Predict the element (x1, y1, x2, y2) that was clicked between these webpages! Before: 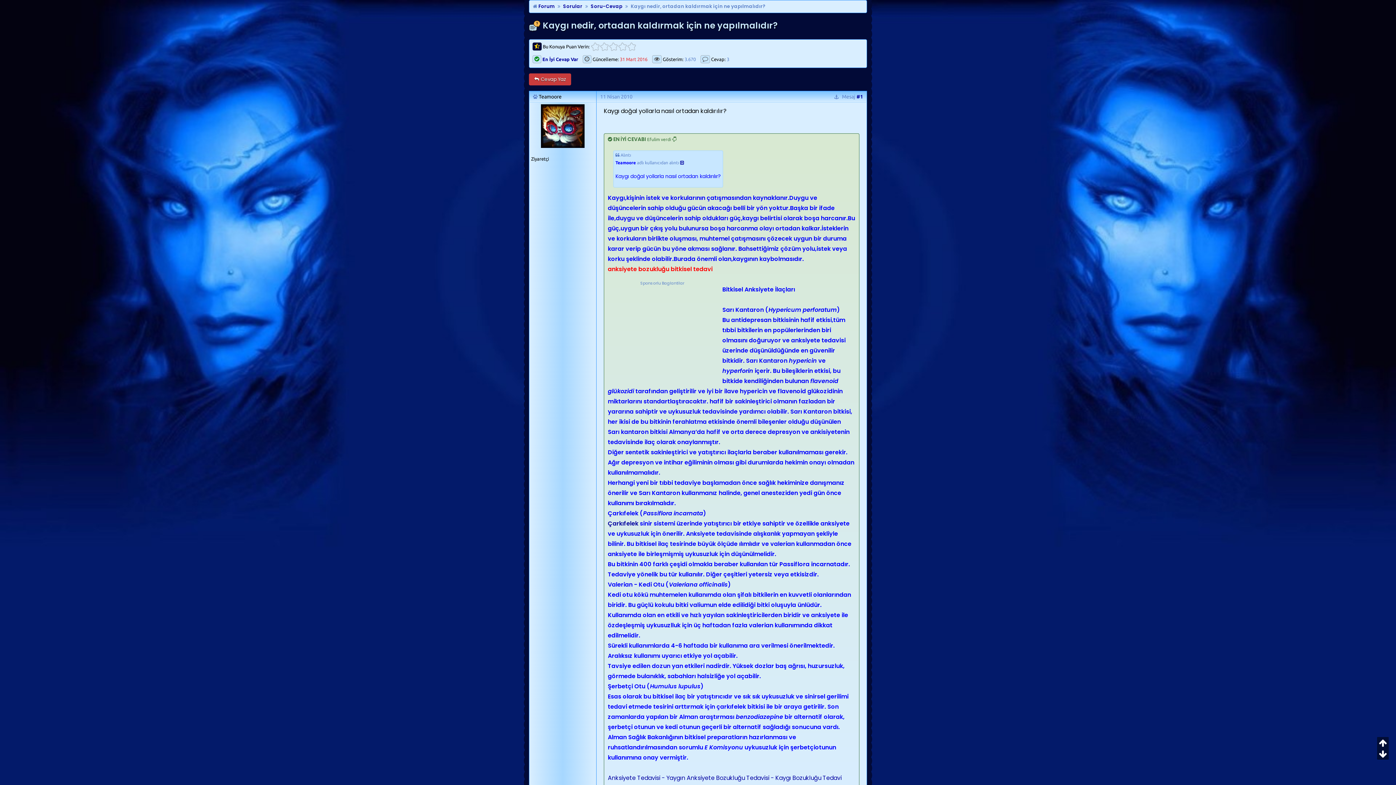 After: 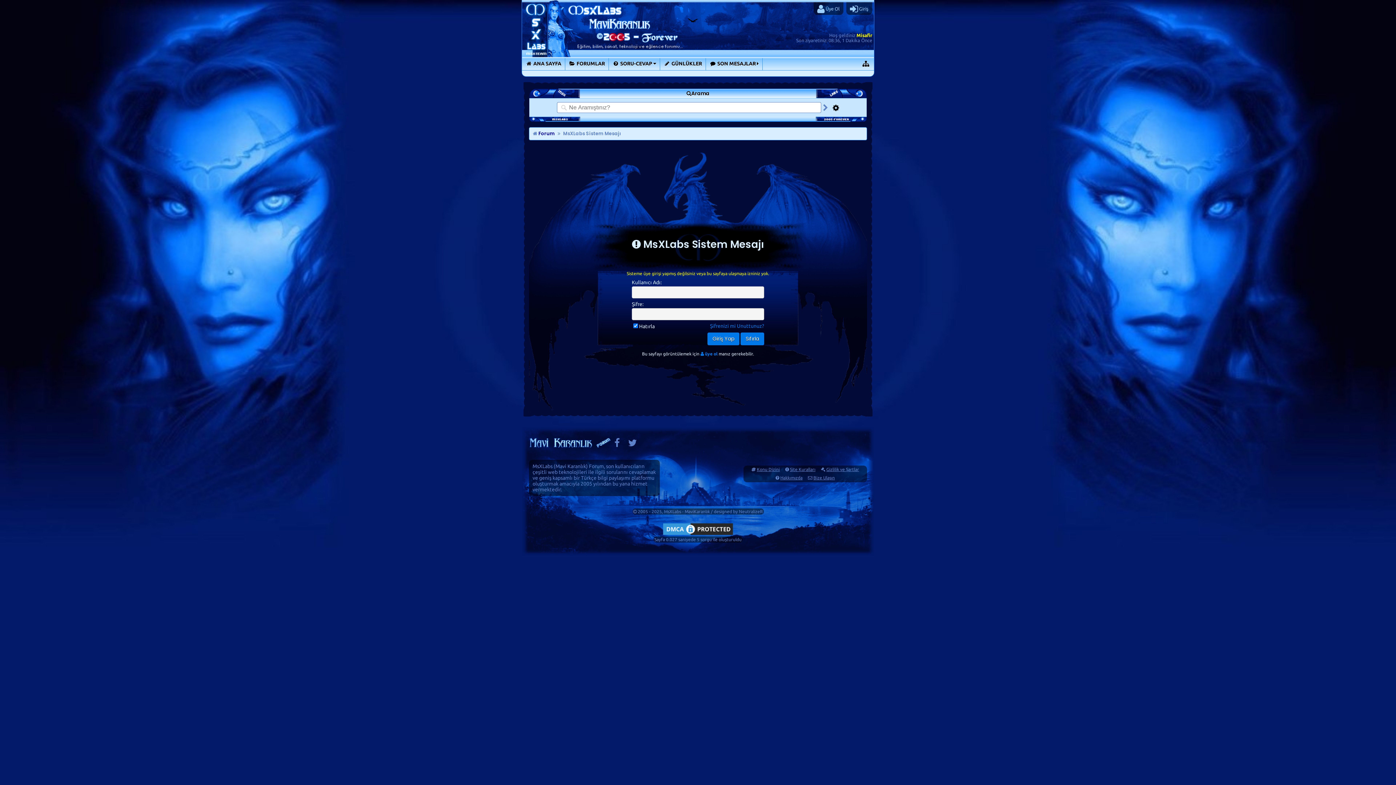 Action: label:  Cevap Yaz bbox: (529, 73, 571, 85)